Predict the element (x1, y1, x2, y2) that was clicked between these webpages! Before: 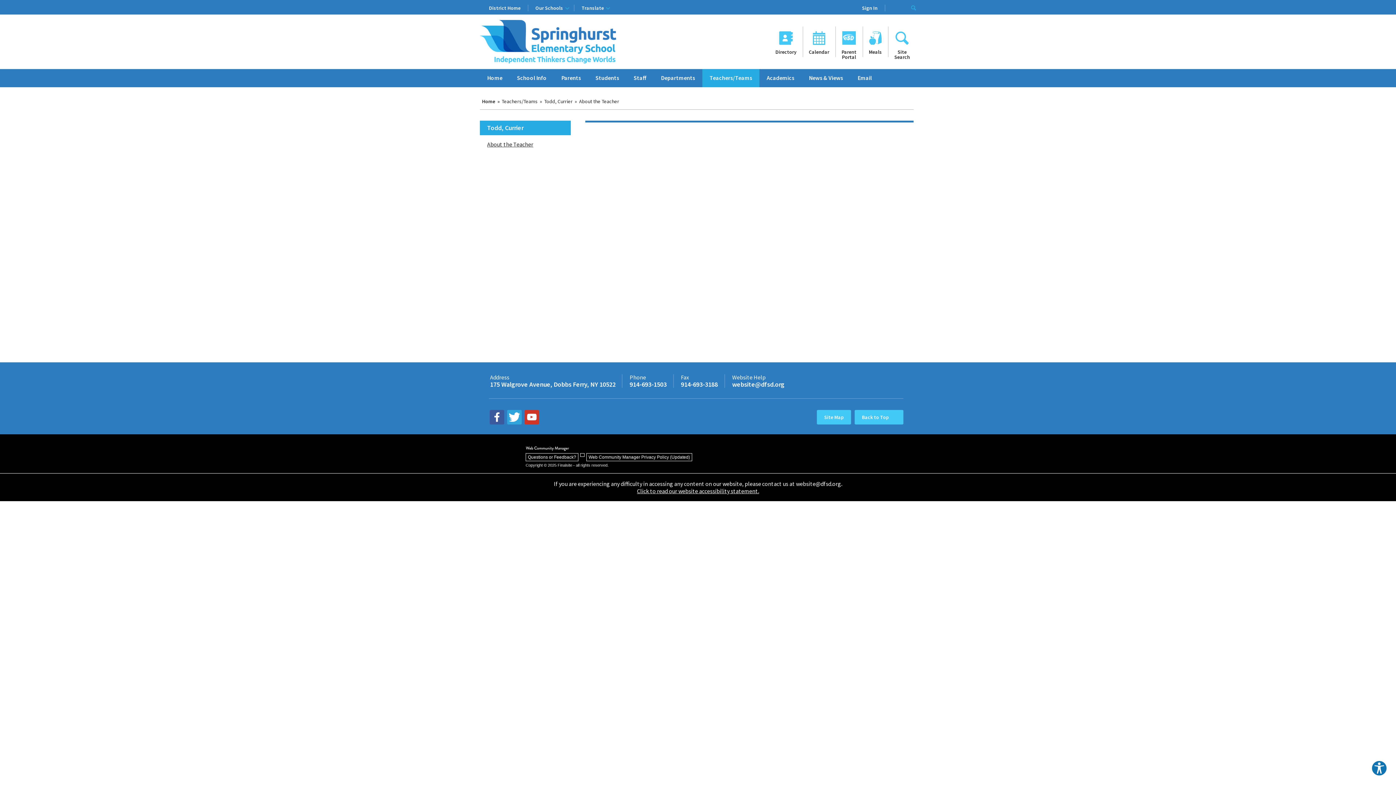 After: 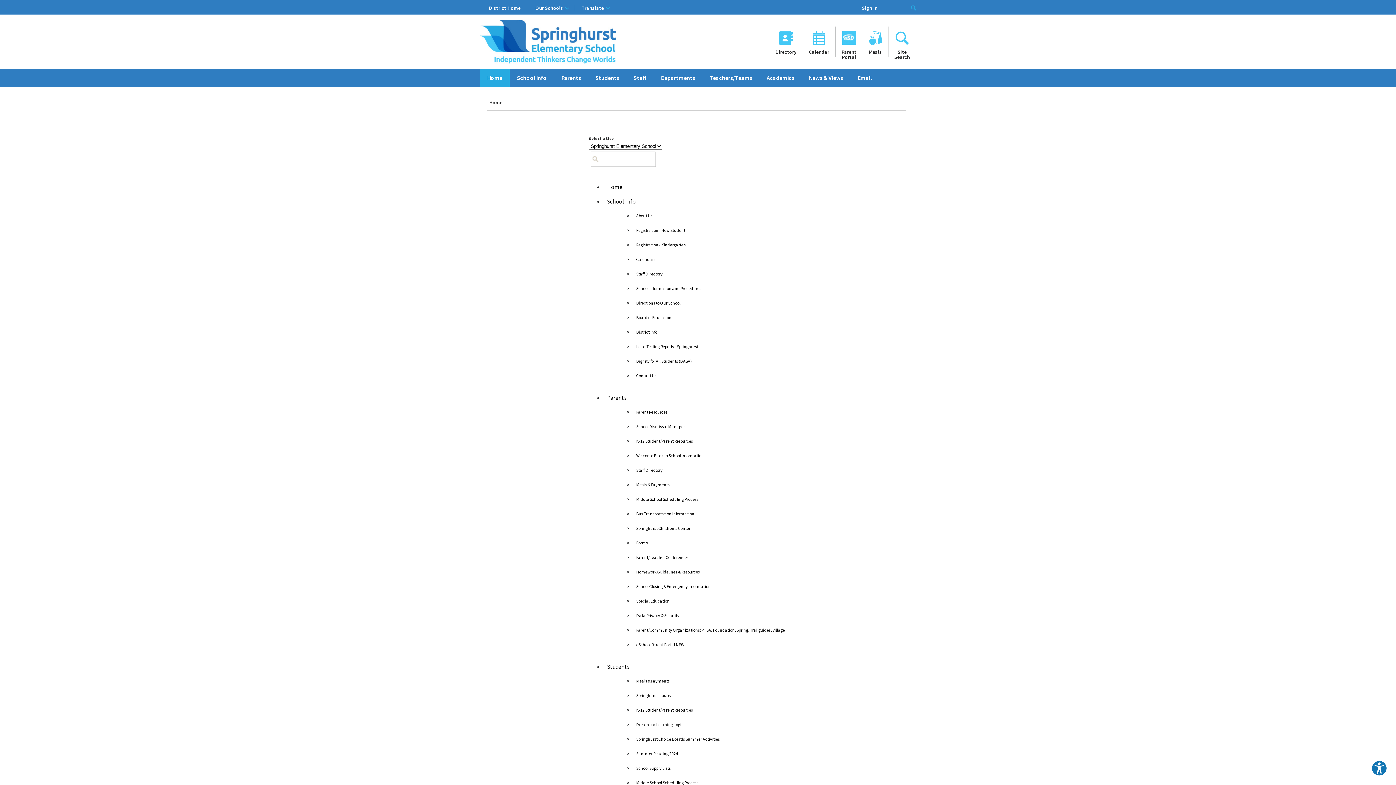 Action: bbox: (888, 14, 916, 69) label: Site
Search